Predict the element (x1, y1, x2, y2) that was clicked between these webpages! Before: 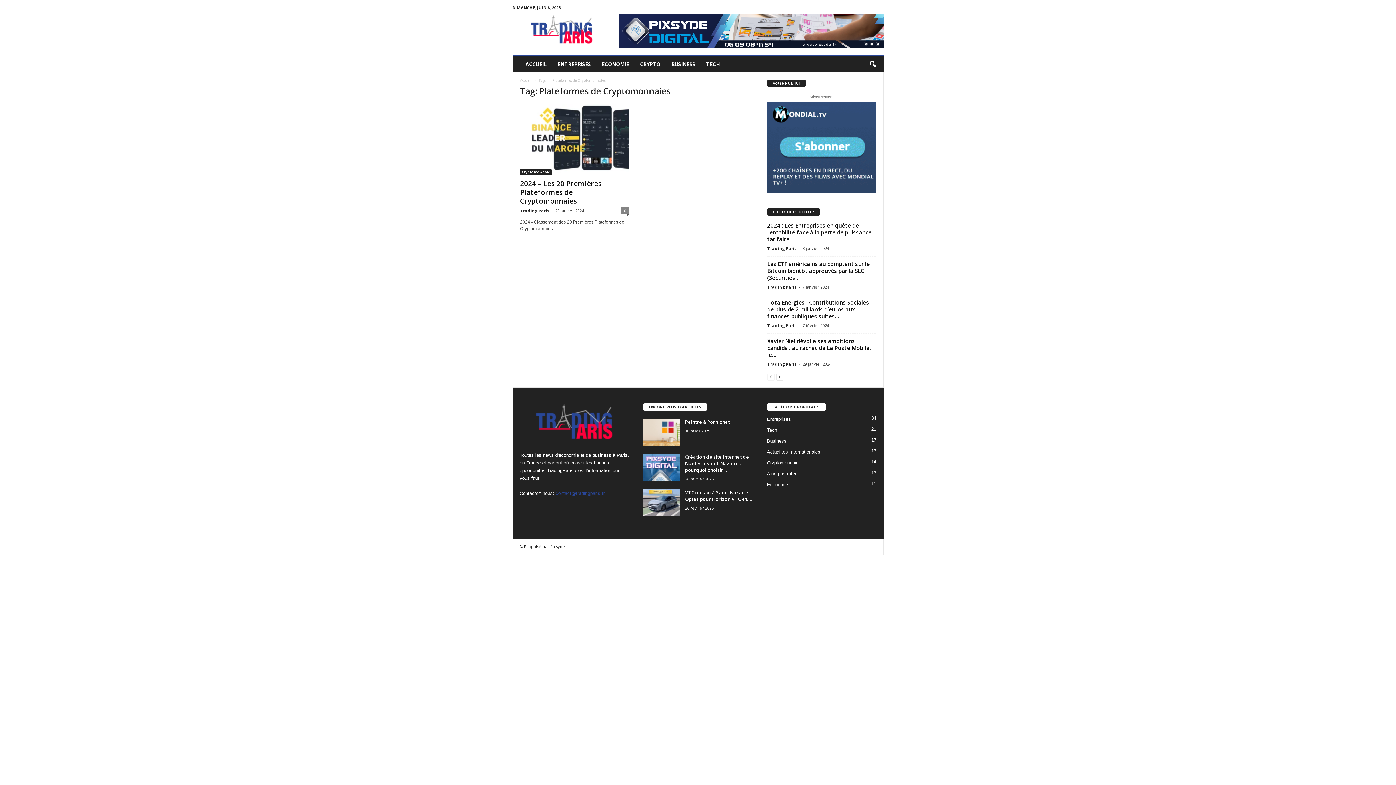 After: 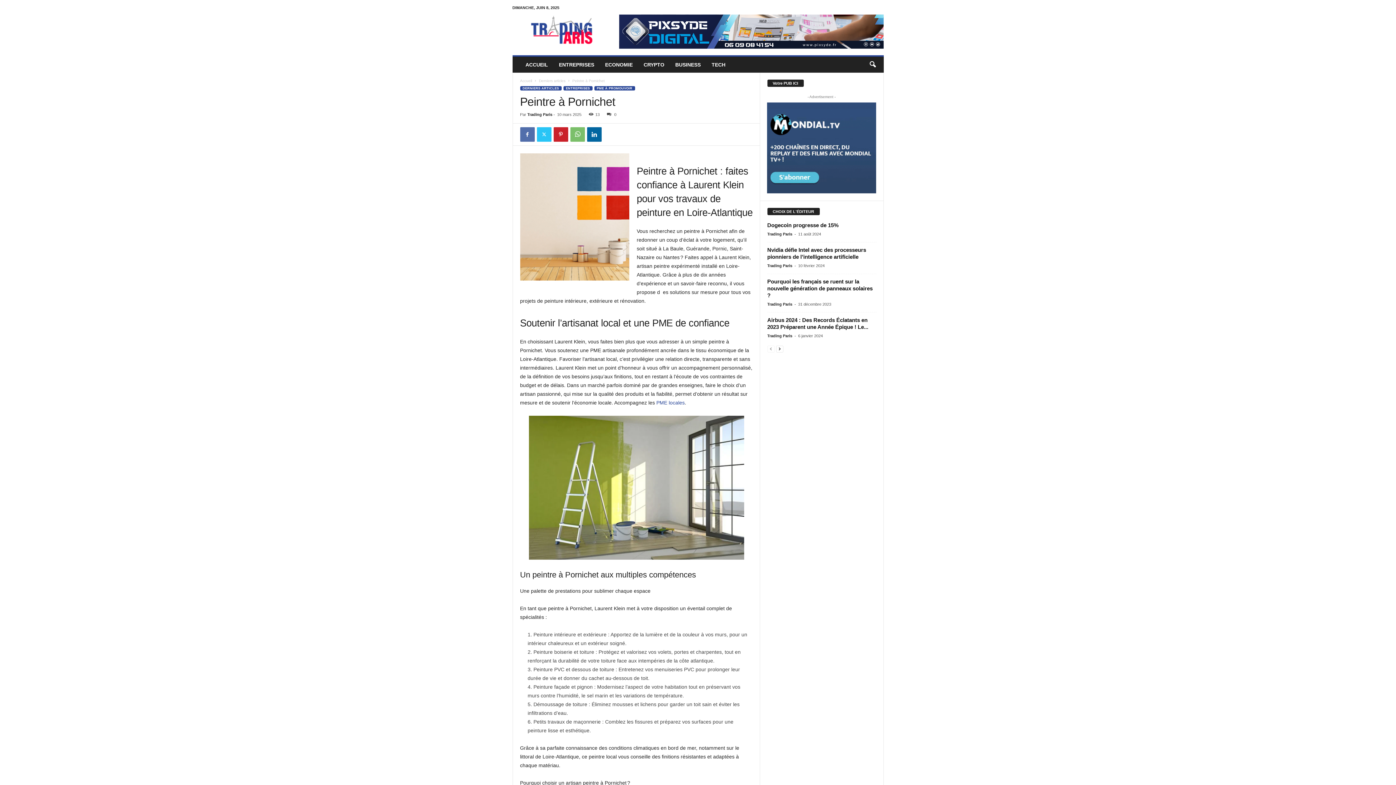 Action: label: Peintre à Pornichet bbox: (685, 418, 730, 425)